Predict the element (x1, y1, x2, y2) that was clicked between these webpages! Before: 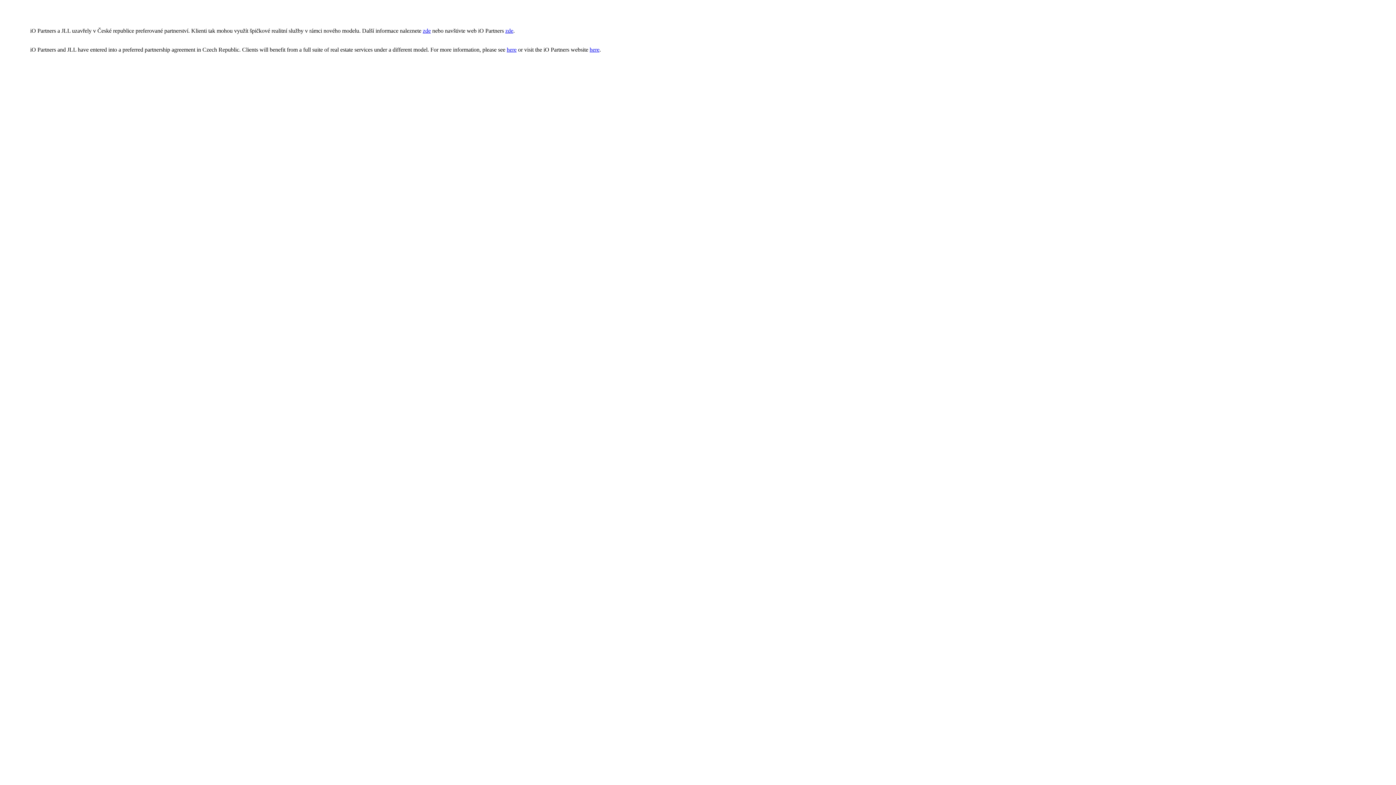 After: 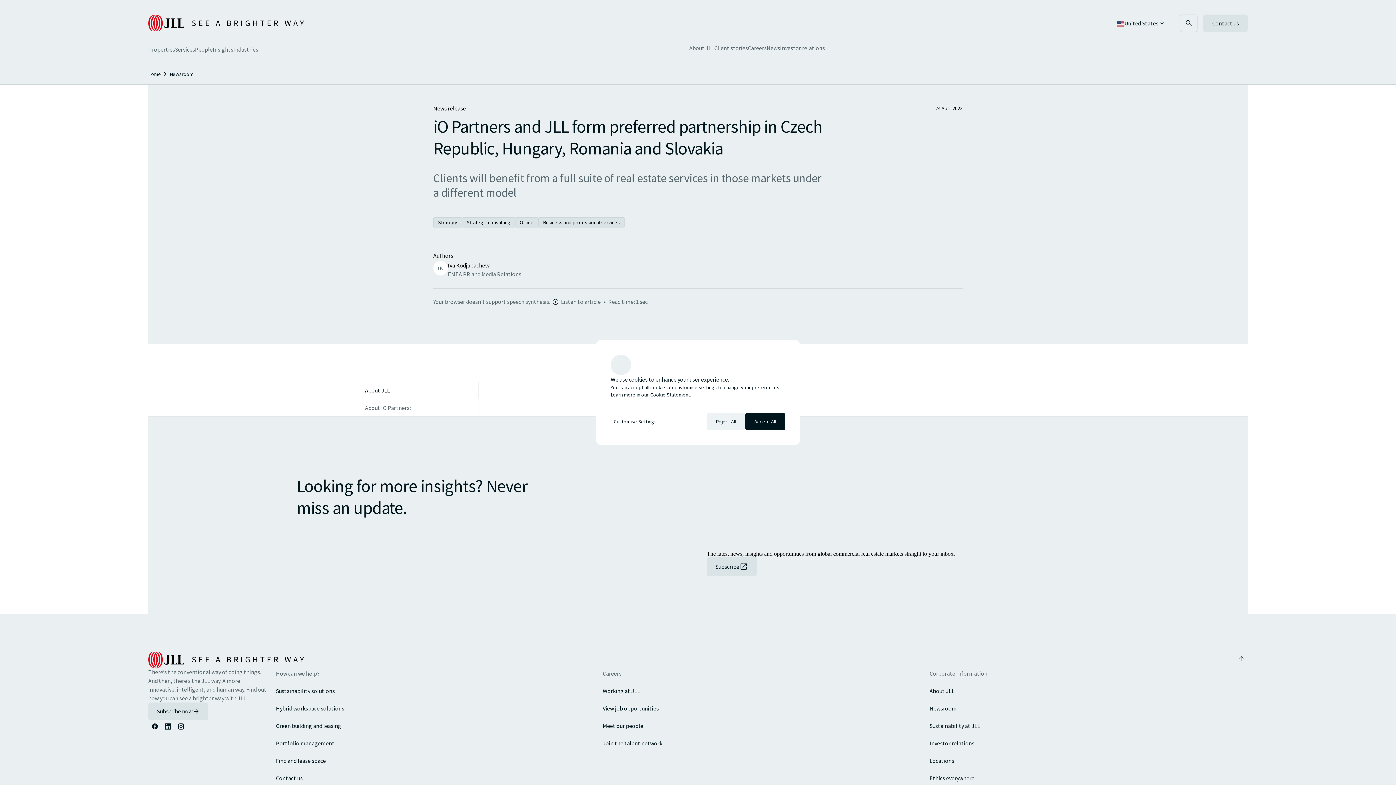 Action: bbox: (422, 27, 430, 33) label: zde